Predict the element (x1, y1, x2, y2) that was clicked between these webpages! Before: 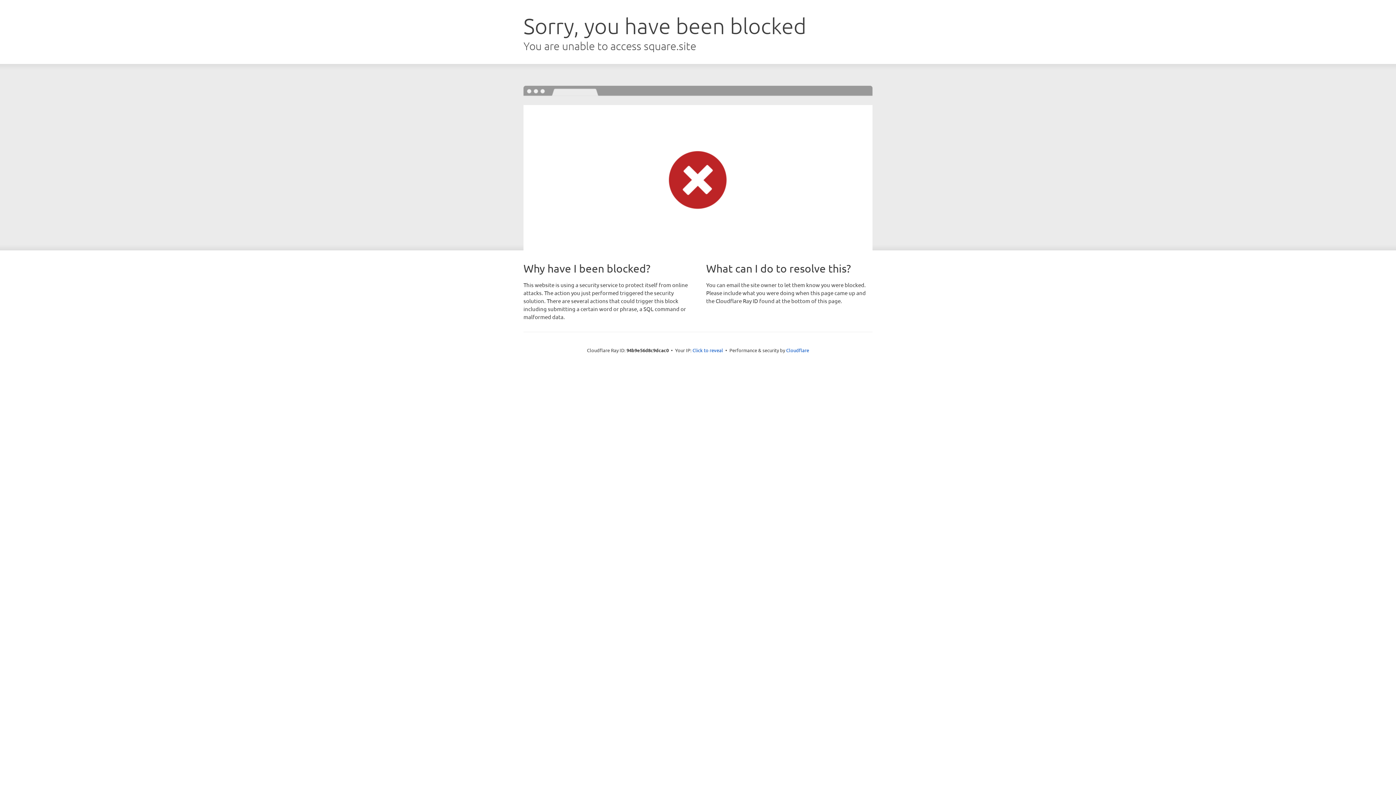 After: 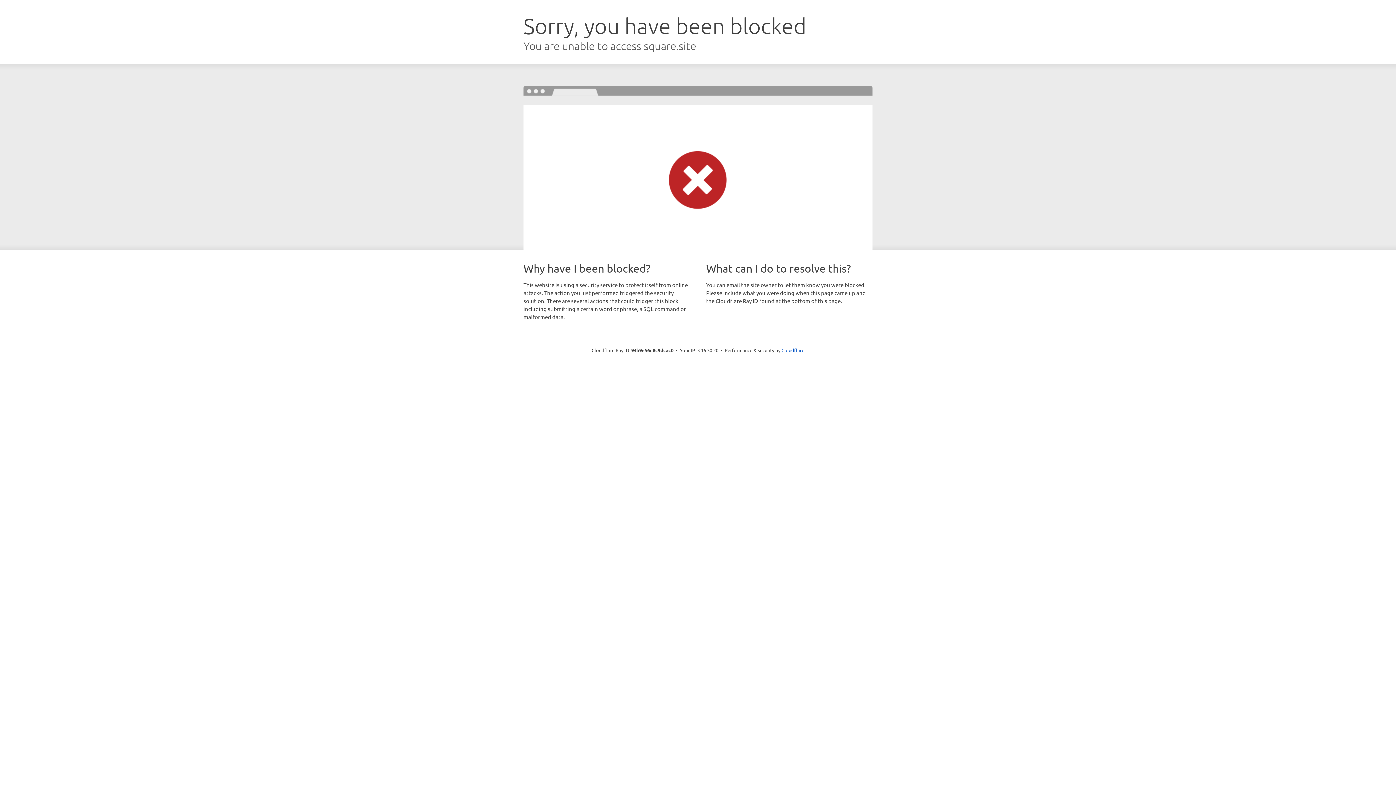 Action: label: Click to reveal bbox: (692, 346, 723, 353)